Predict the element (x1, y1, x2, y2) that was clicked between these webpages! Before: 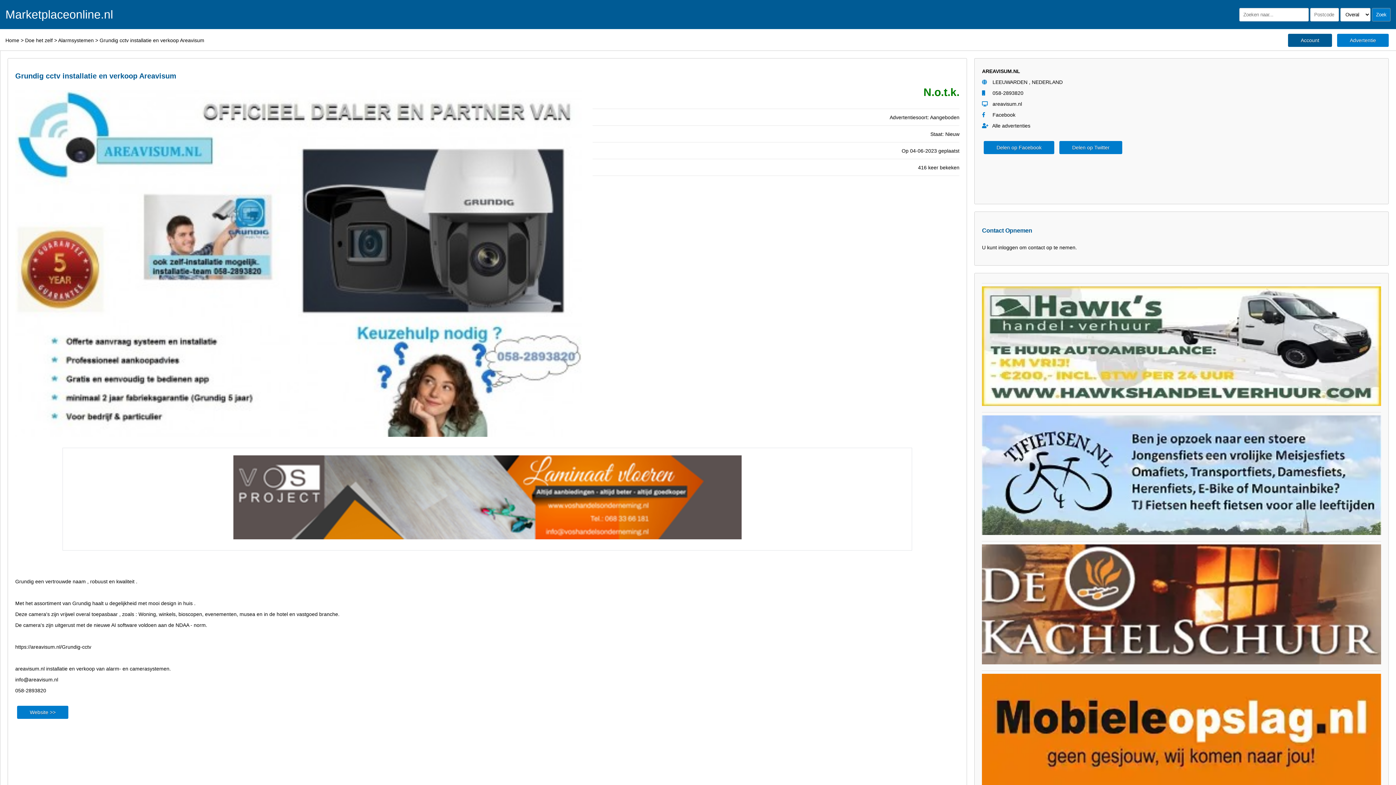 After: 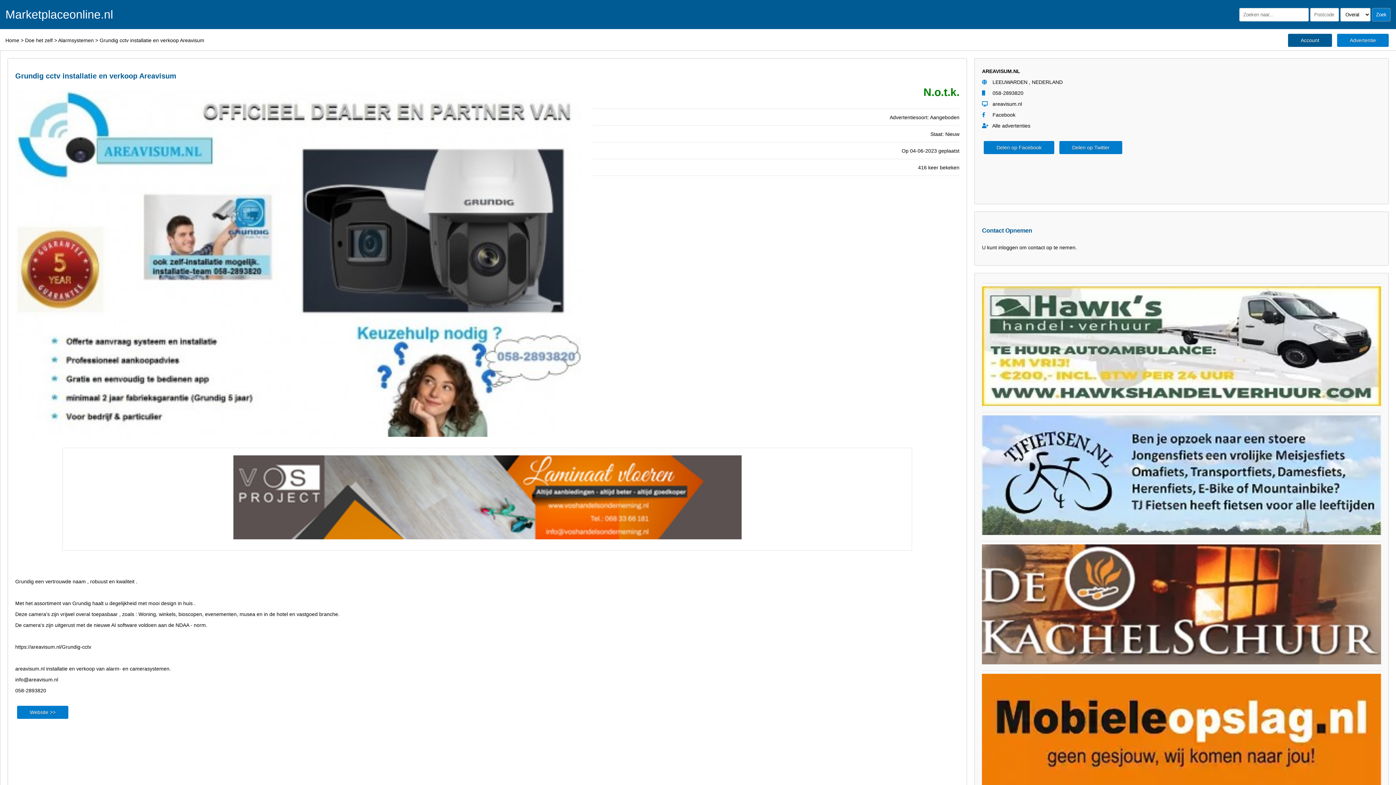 Action: bbox: (982, 401, 1381, 407)